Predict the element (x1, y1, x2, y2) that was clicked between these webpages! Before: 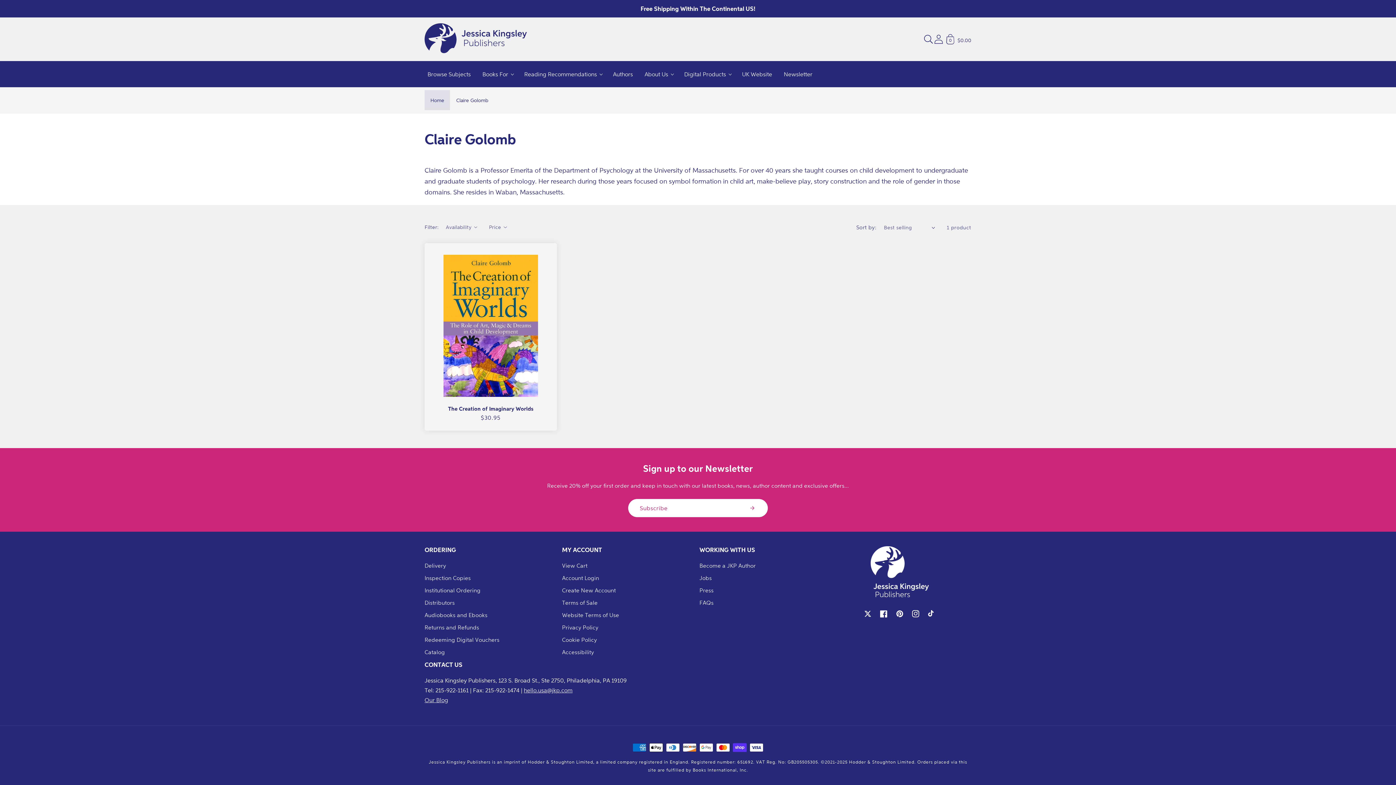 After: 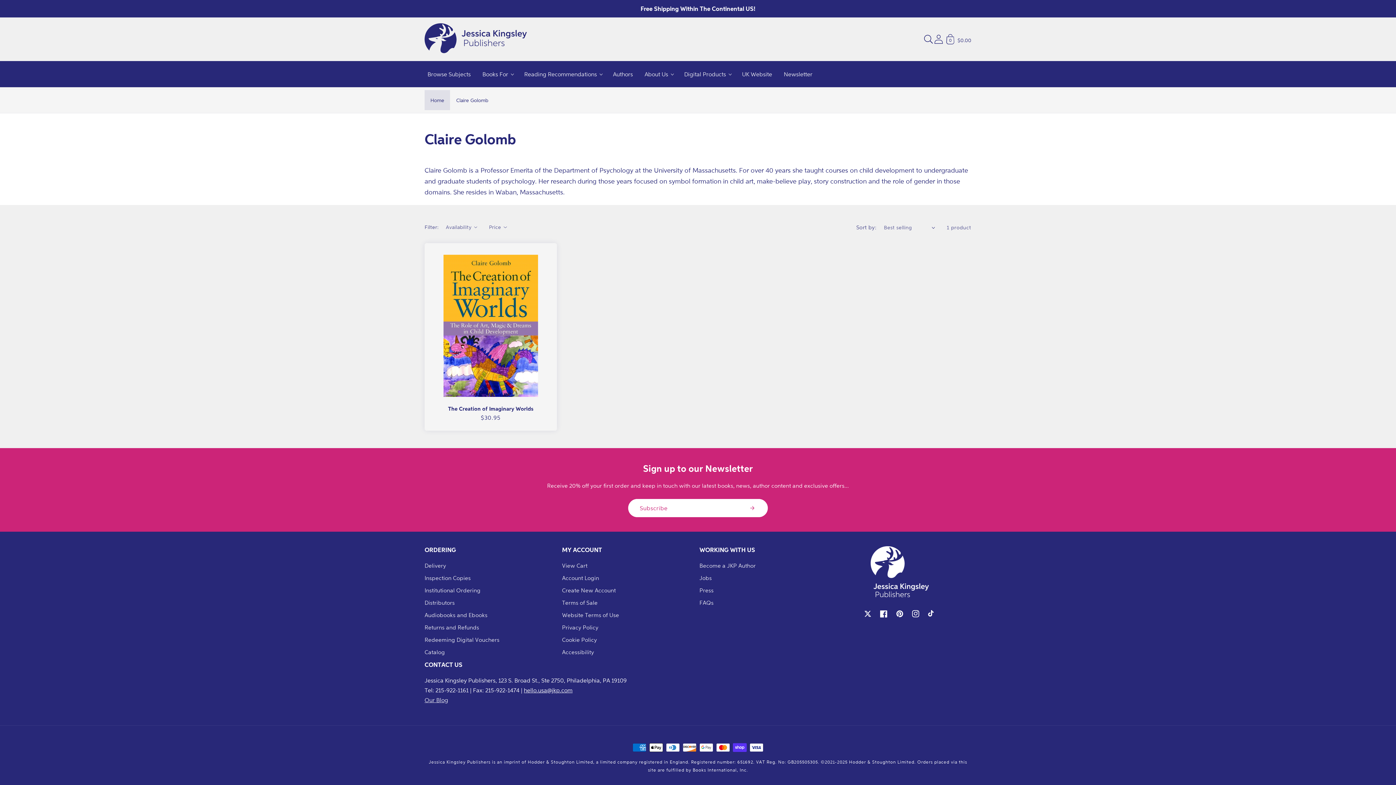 Action: bbox: (524, 687, 572, 693) label: hello.usa@jkp.com
